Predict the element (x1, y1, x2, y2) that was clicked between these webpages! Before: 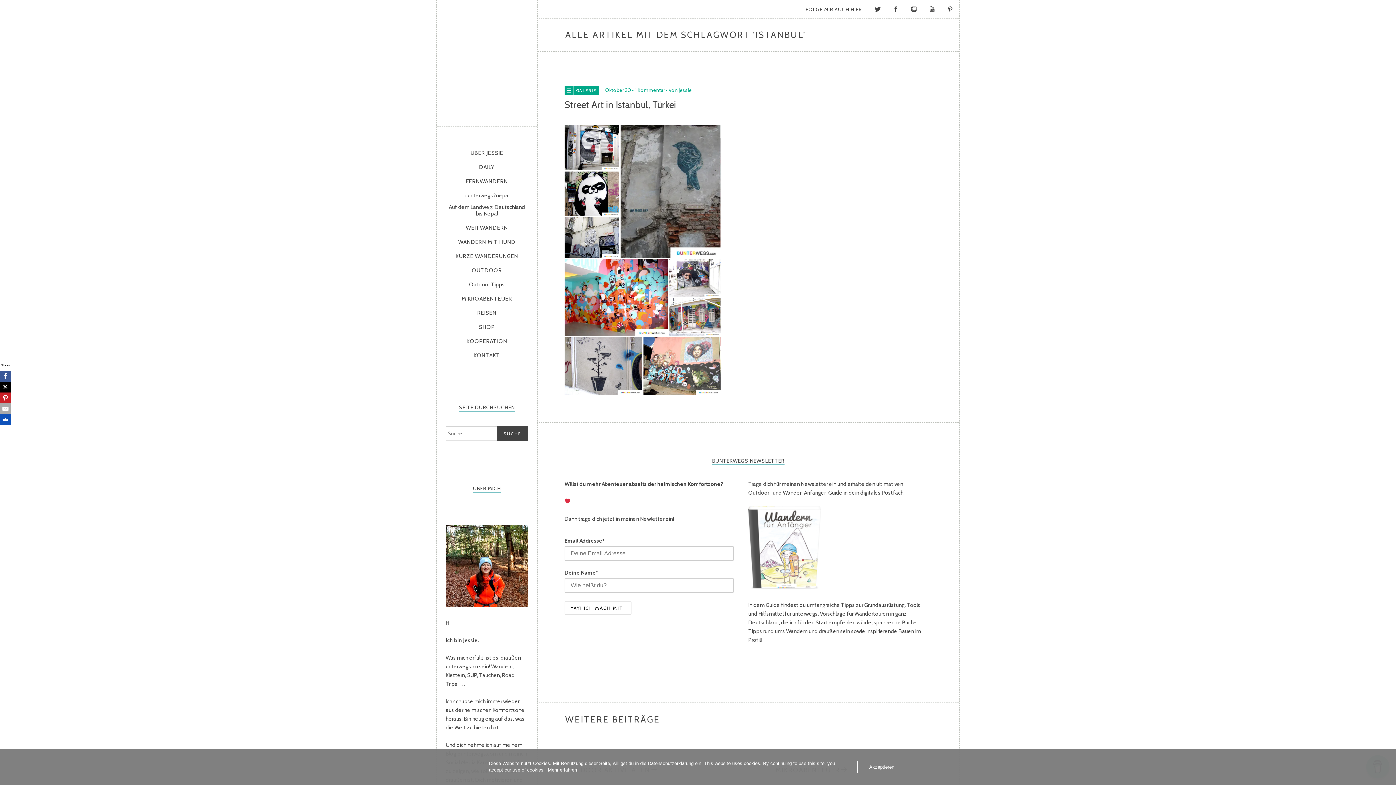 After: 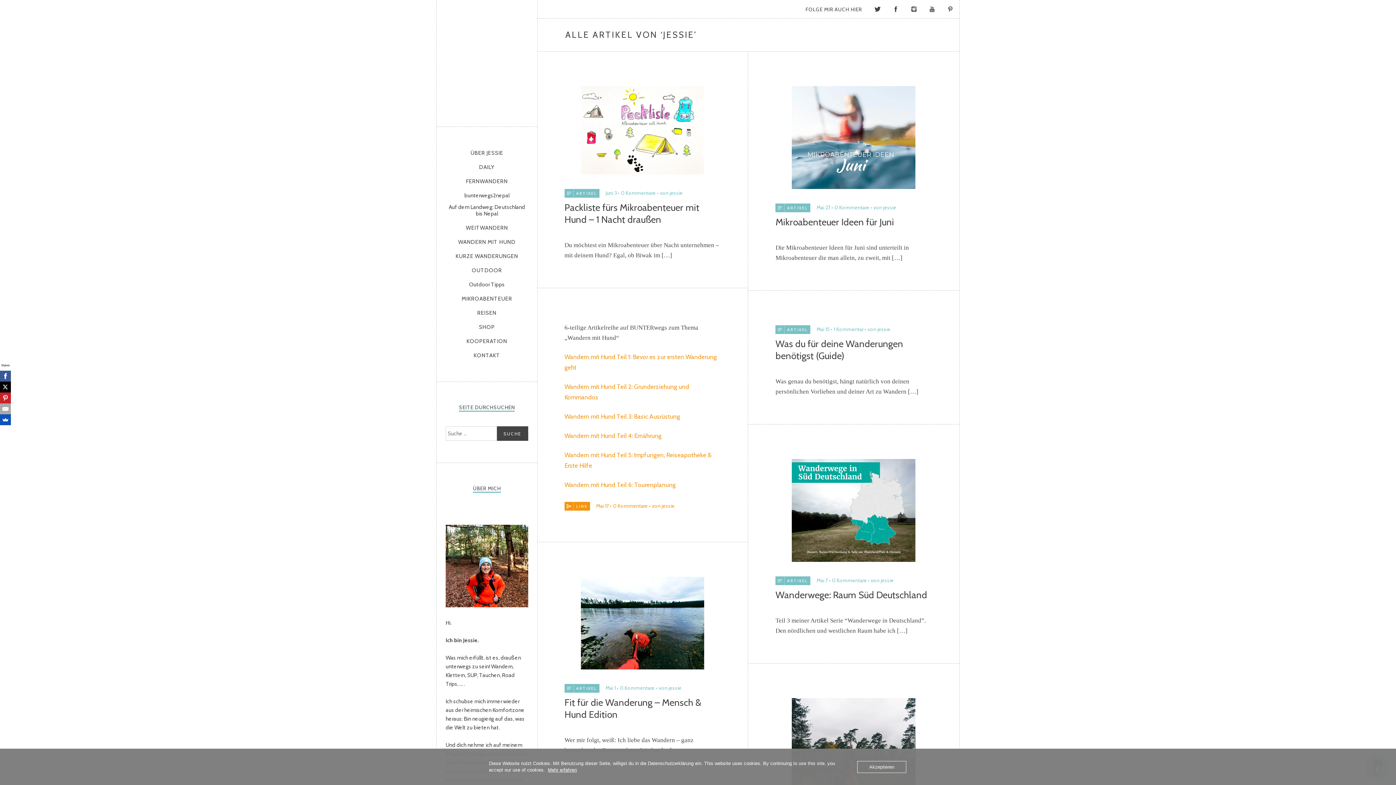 Action: bbox: (669, 86, 691, 93) label: von jessie